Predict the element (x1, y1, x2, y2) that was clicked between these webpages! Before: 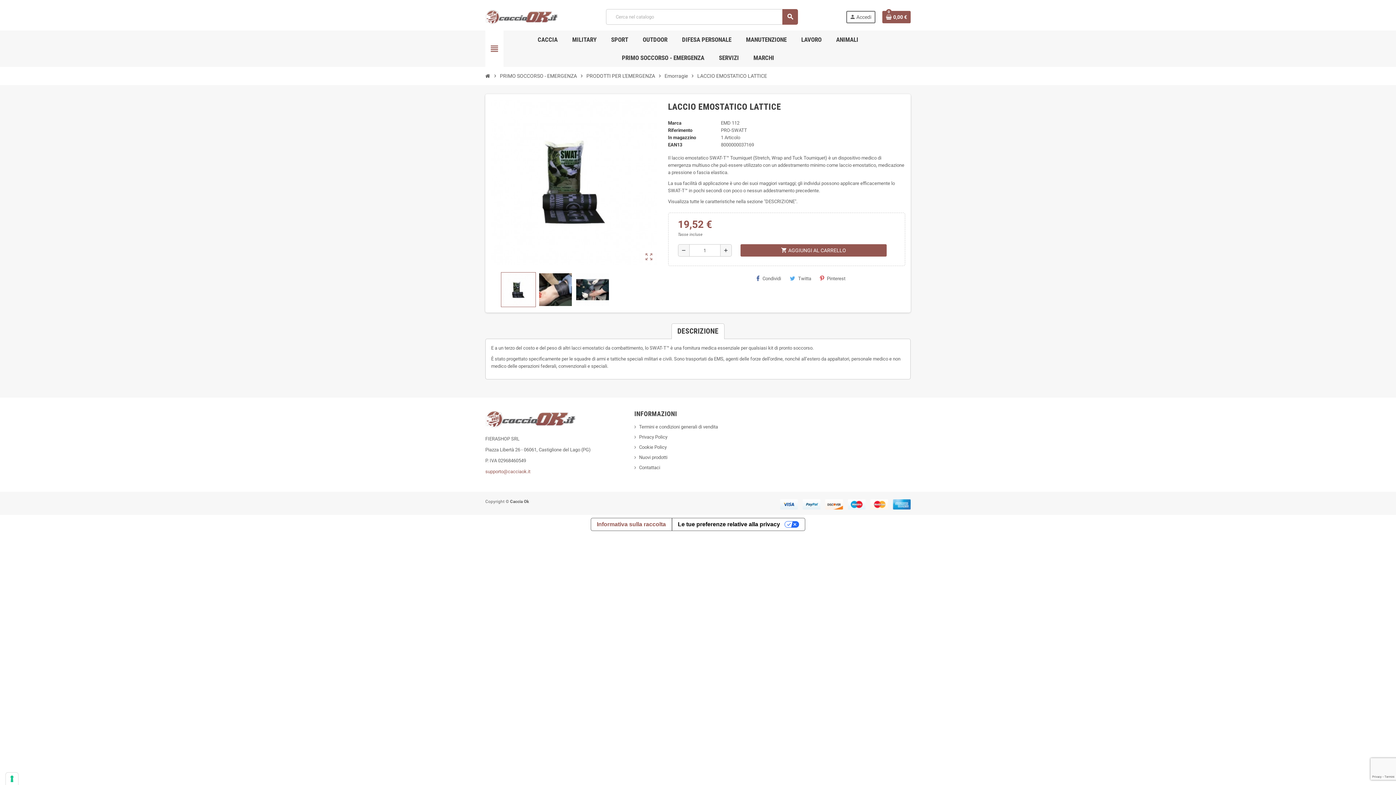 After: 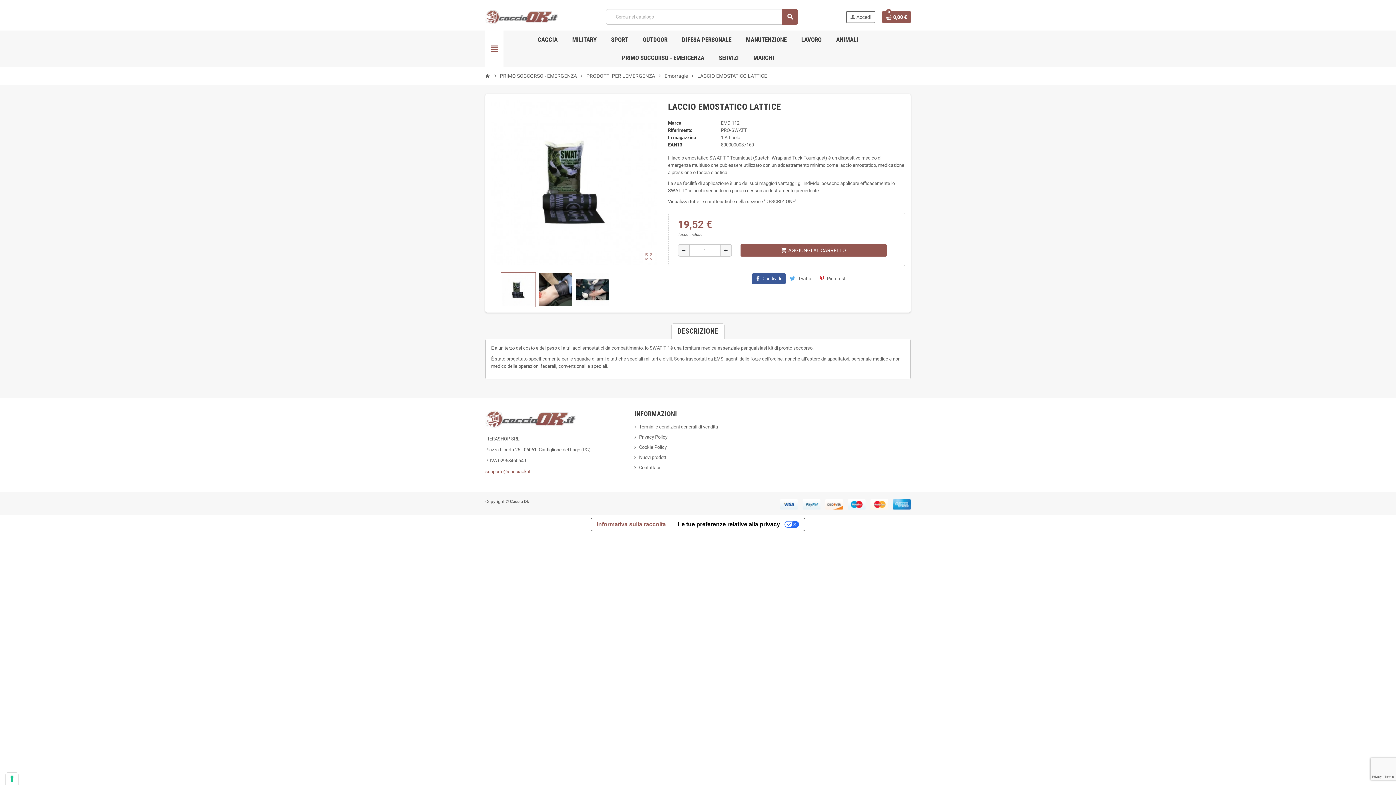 Action: label: Condividi bbox: (752, 273, 785, 284)